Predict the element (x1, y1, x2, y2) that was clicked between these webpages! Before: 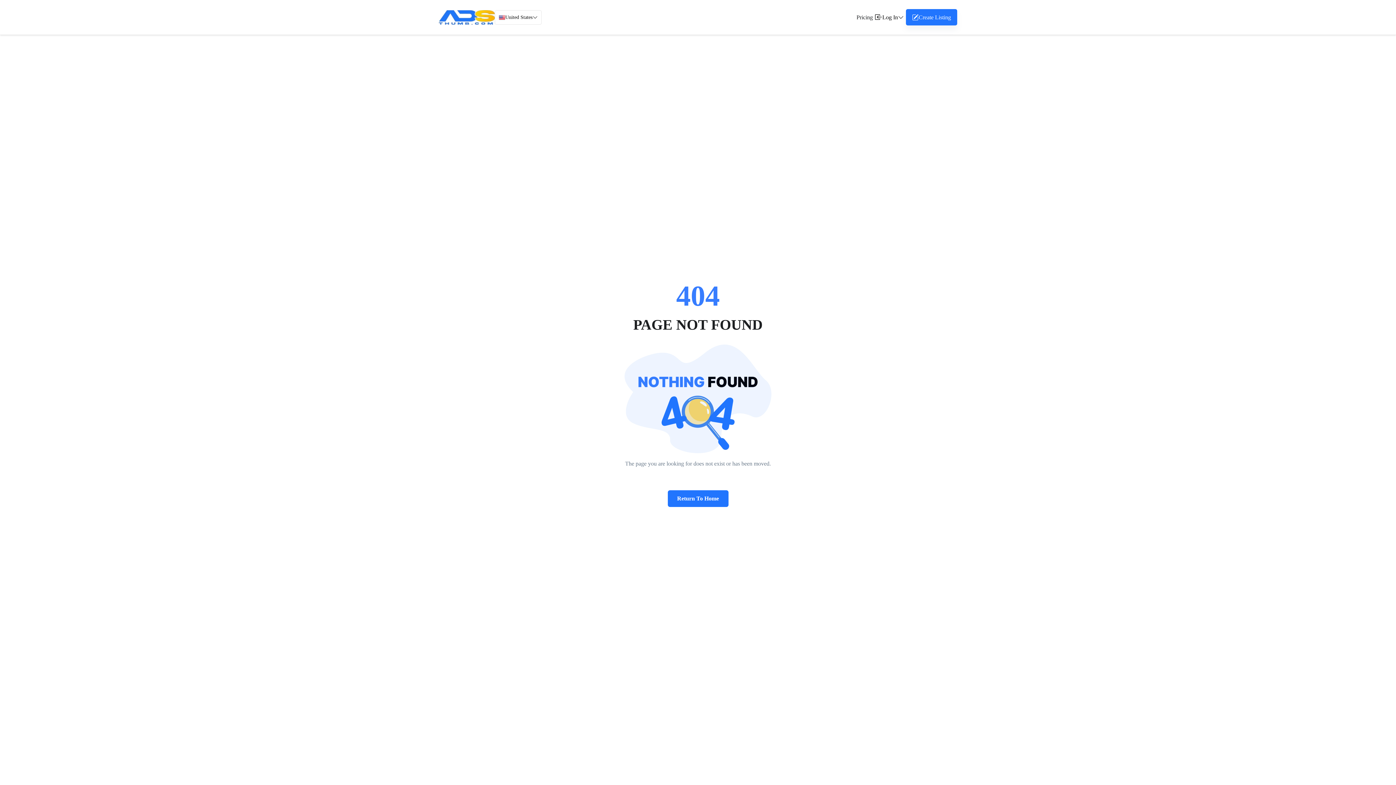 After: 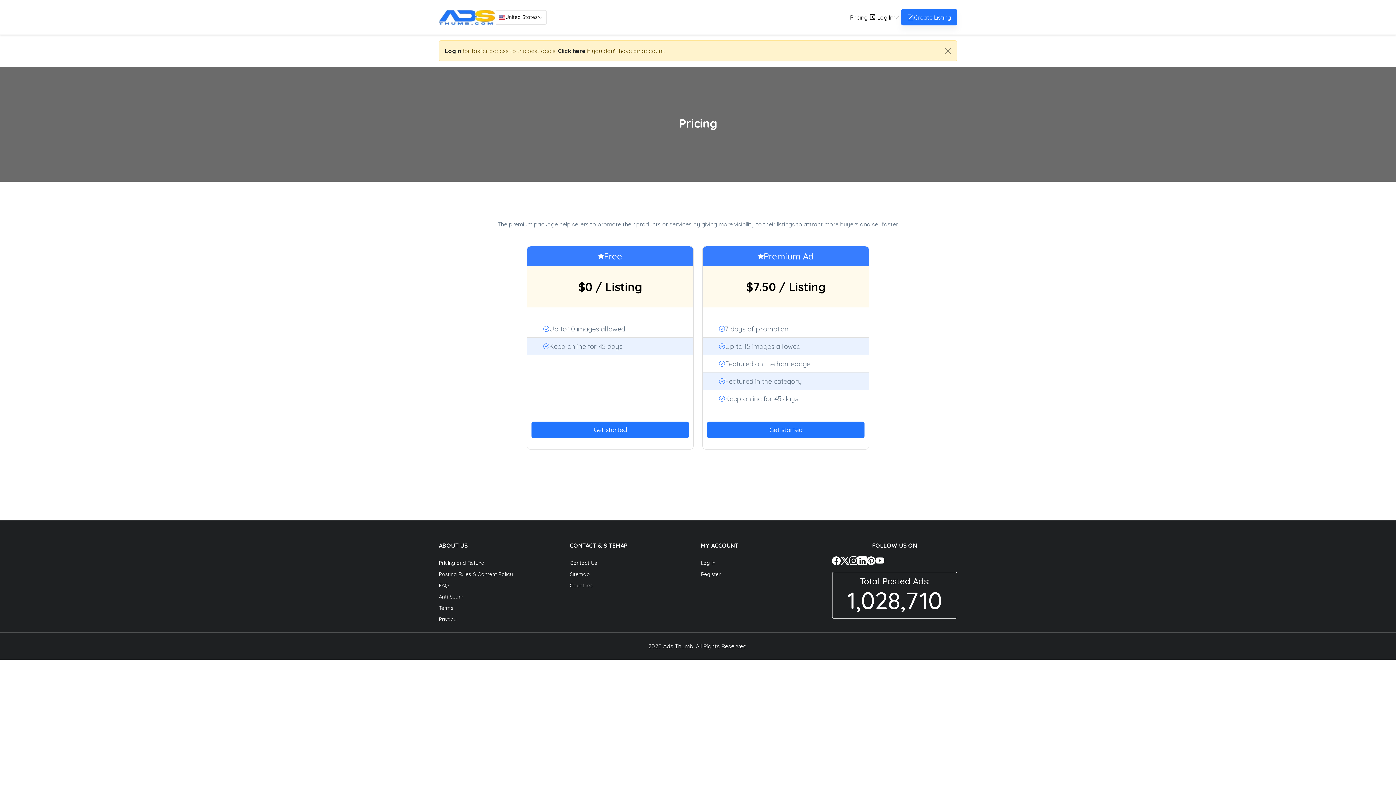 Action: label: Pricing bbox: (856, 12, 873, 21)